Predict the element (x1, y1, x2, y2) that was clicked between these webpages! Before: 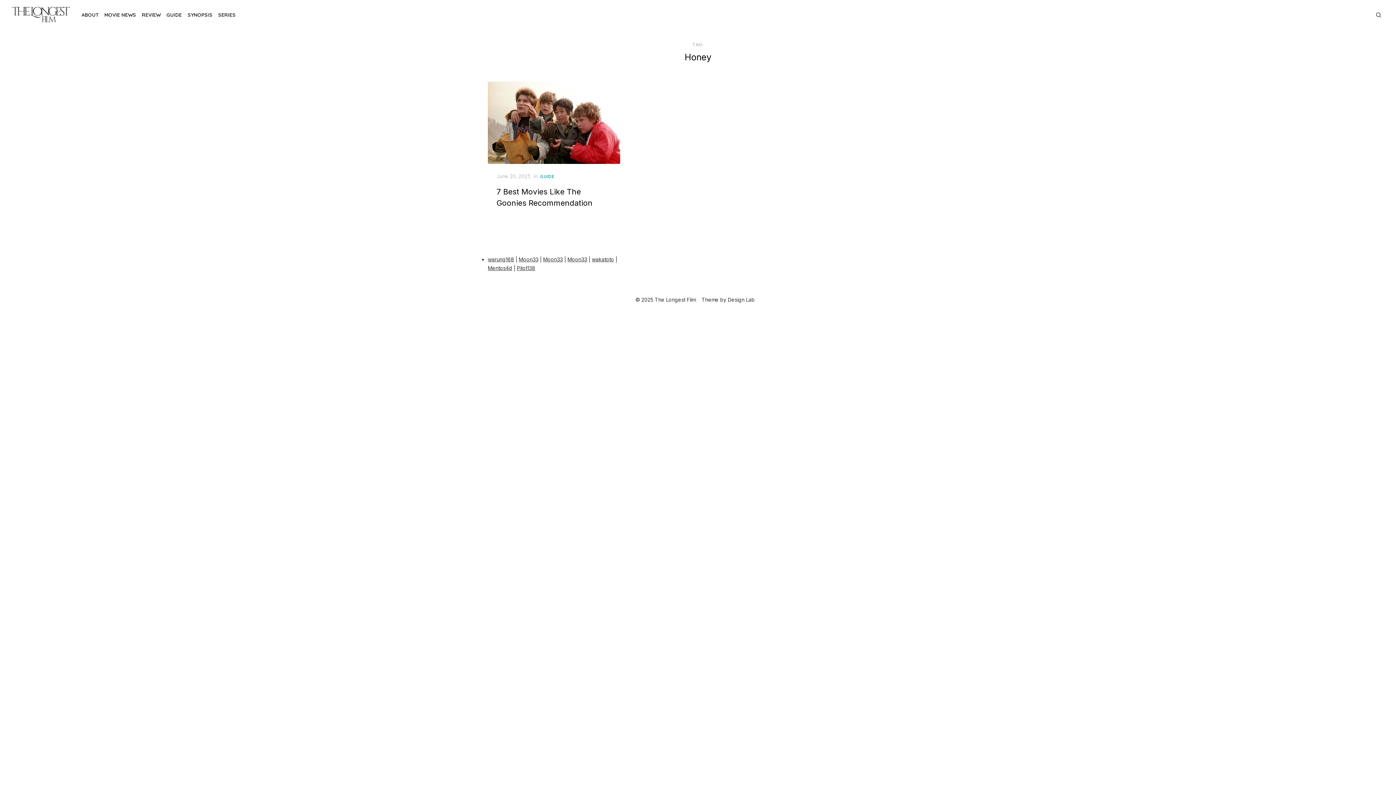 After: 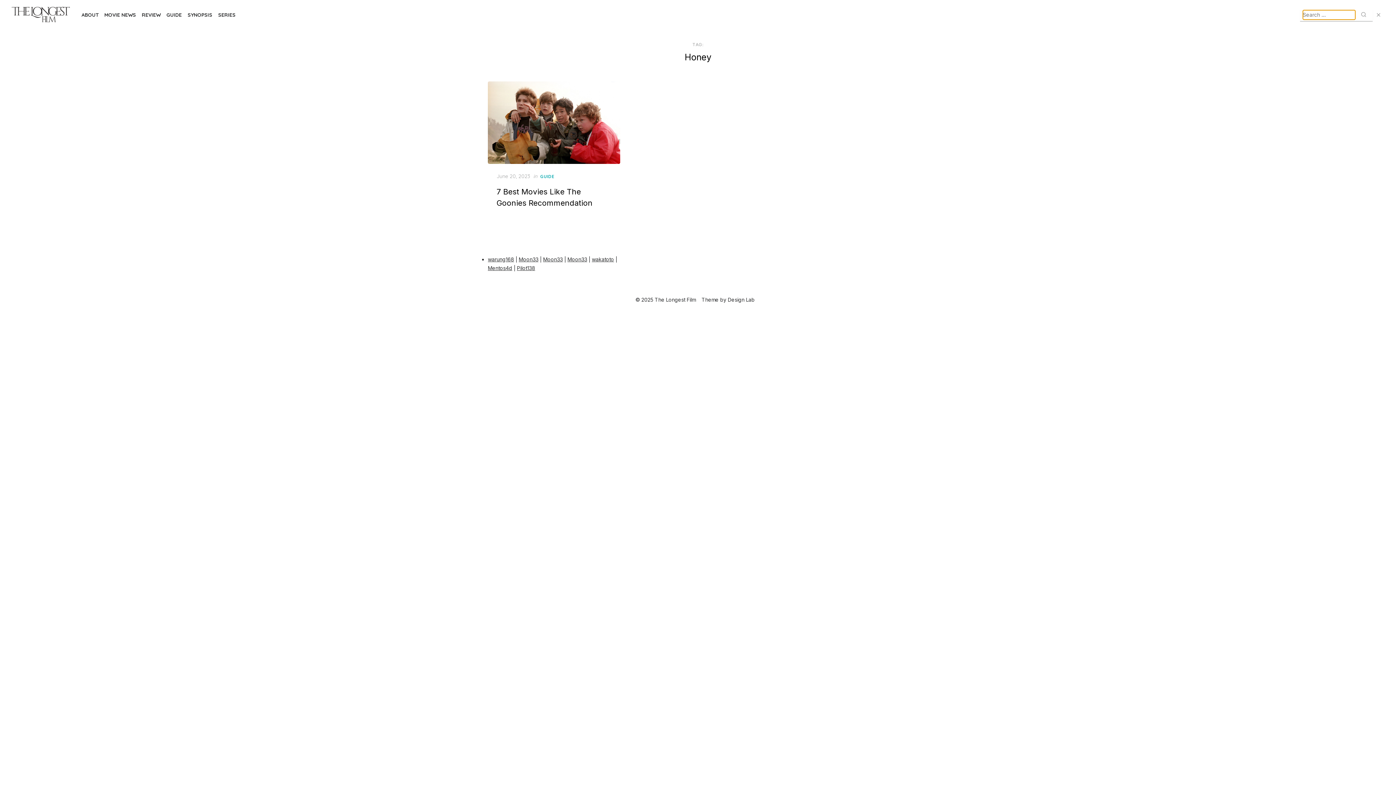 Action: bbox: (1373, 10, 1384, 19)